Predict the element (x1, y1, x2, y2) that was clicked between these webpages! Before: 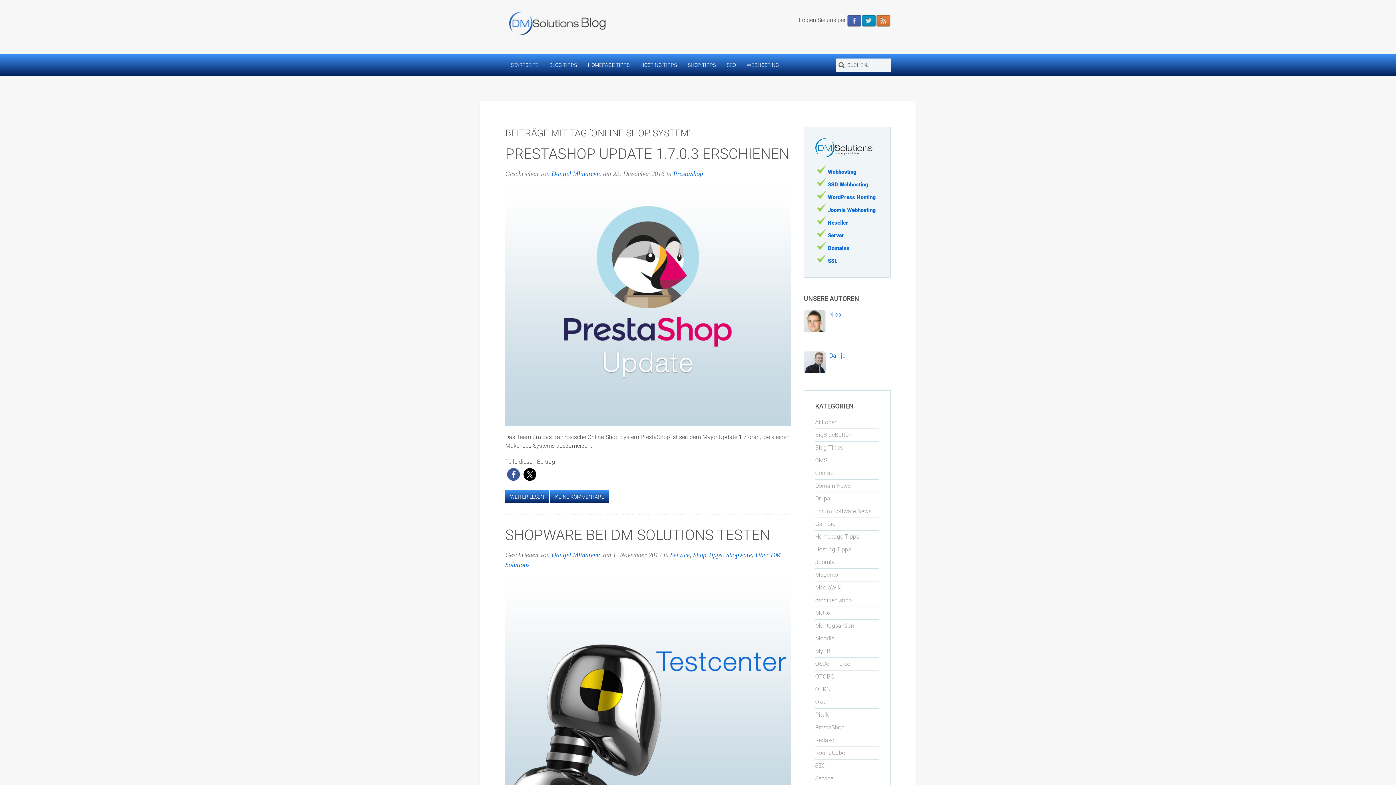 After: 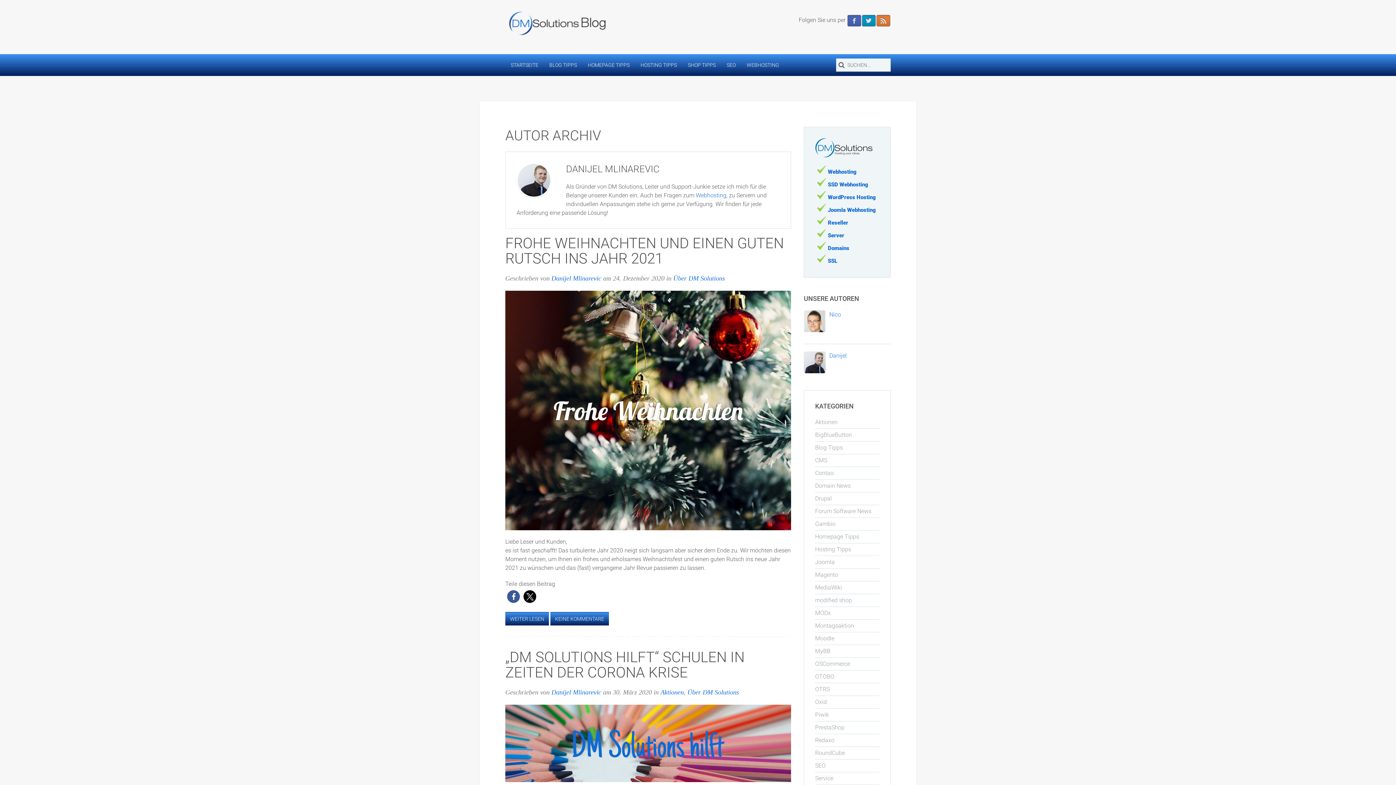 Action: bbox: (829, 352, 847, 359) label: Danijel